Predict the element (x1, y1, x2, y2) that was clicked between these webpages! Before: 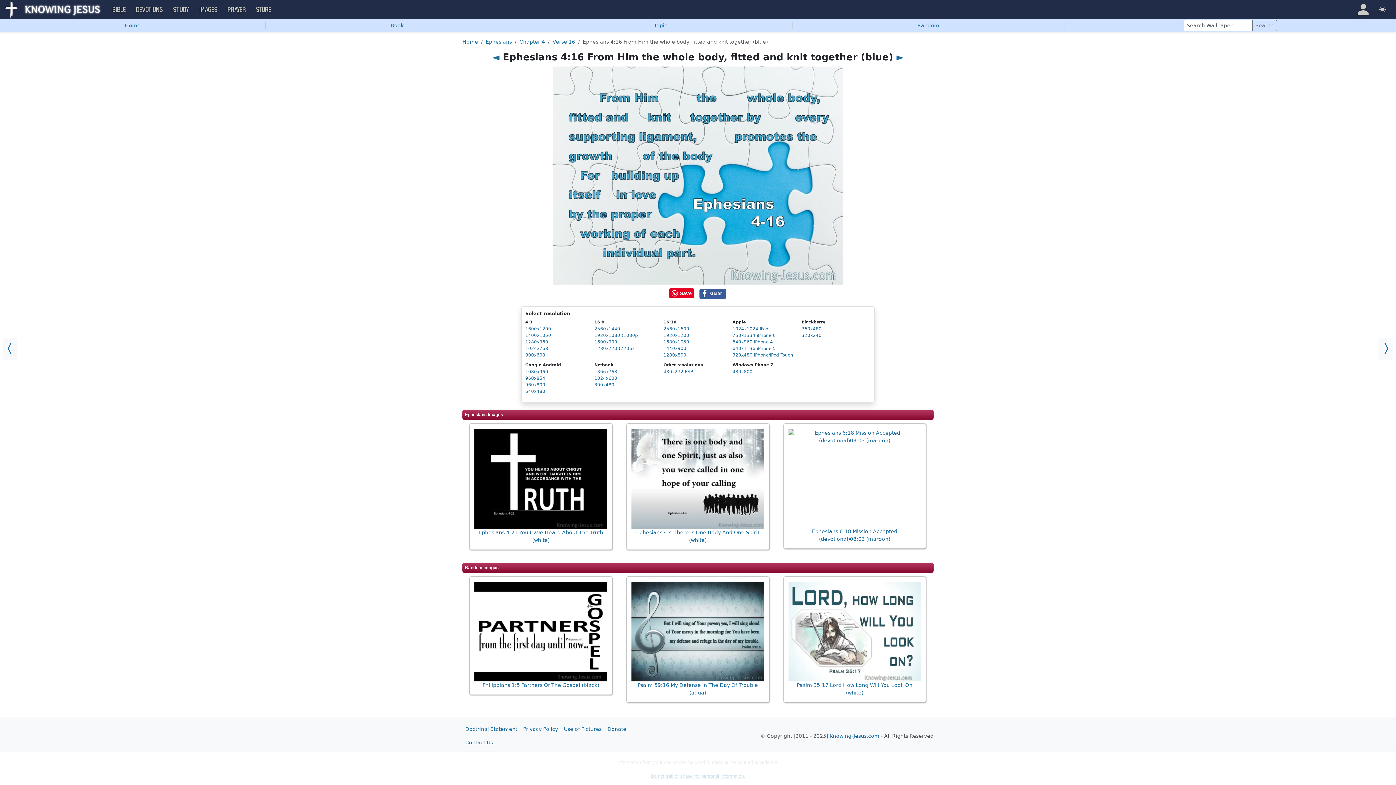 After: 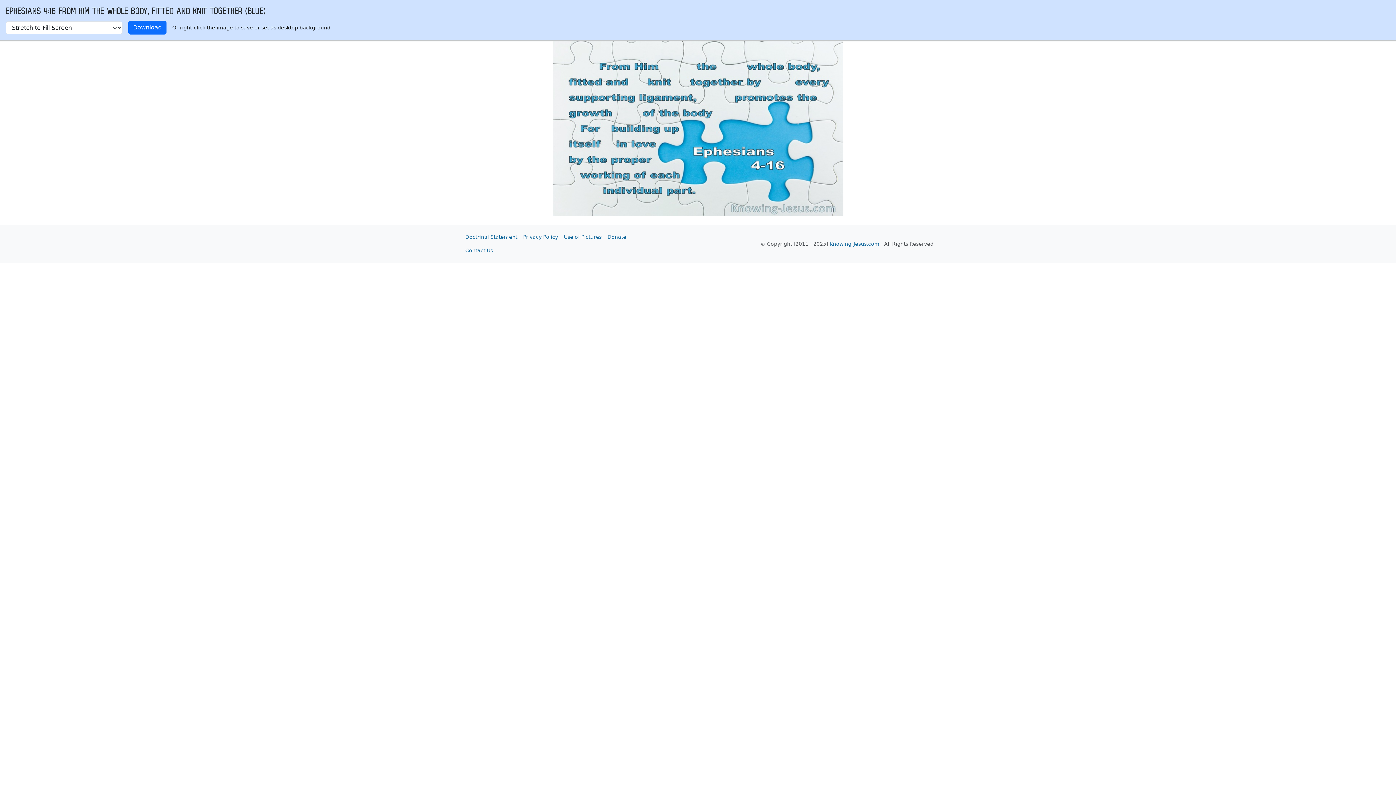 Action: bbox: (594, 382, 614, 387) label: 800x480